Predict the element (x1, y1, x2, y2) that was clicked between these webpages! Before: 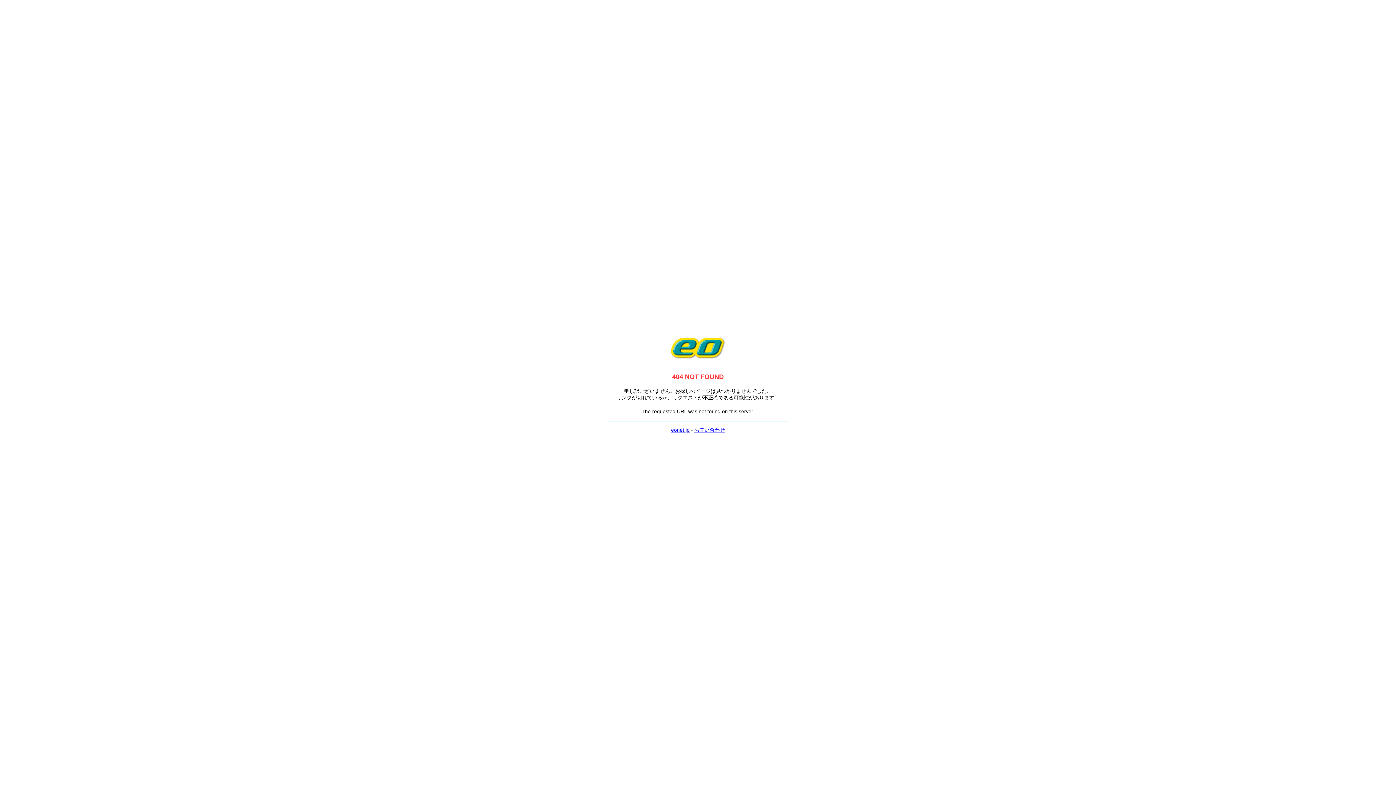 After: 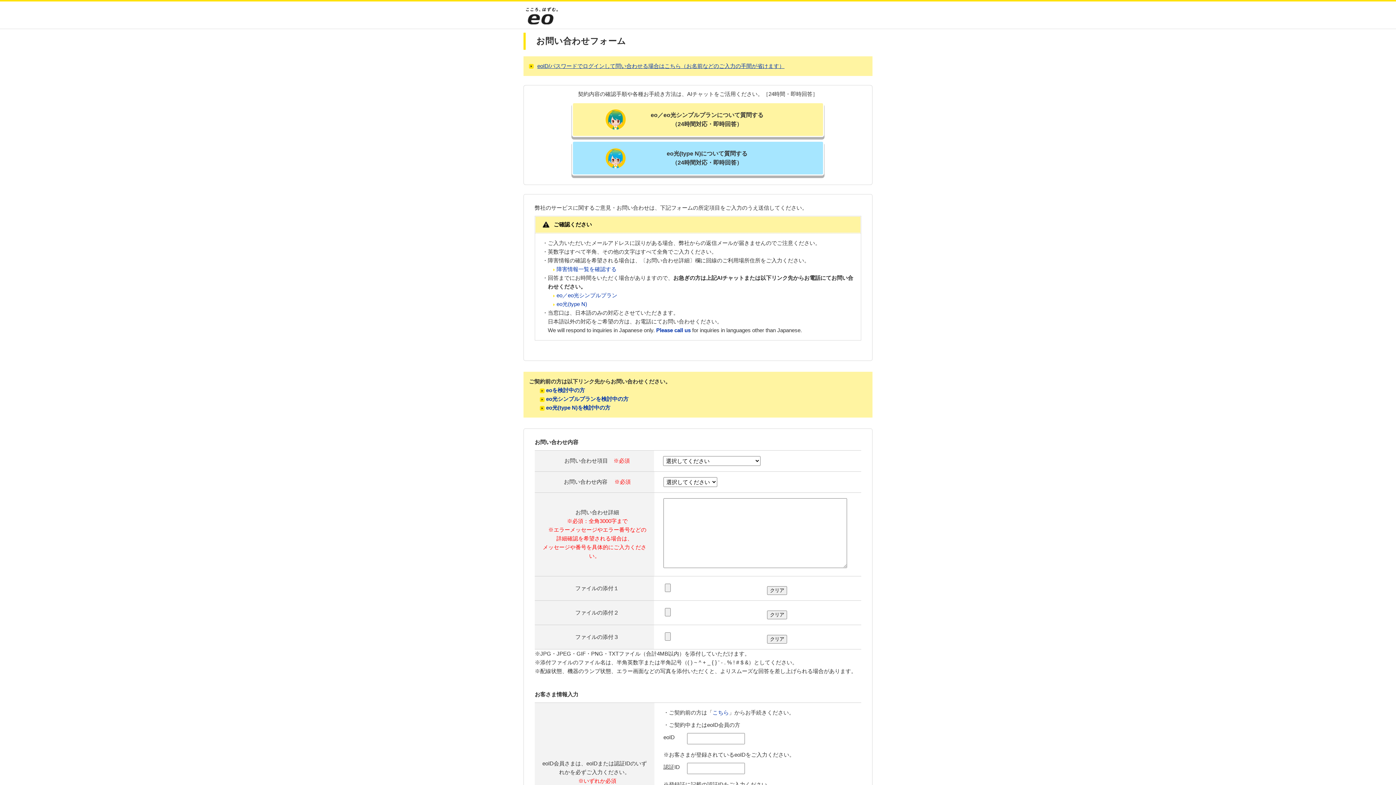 Action: label: お問い合わせ bbox: (694, 427, 725, 433)